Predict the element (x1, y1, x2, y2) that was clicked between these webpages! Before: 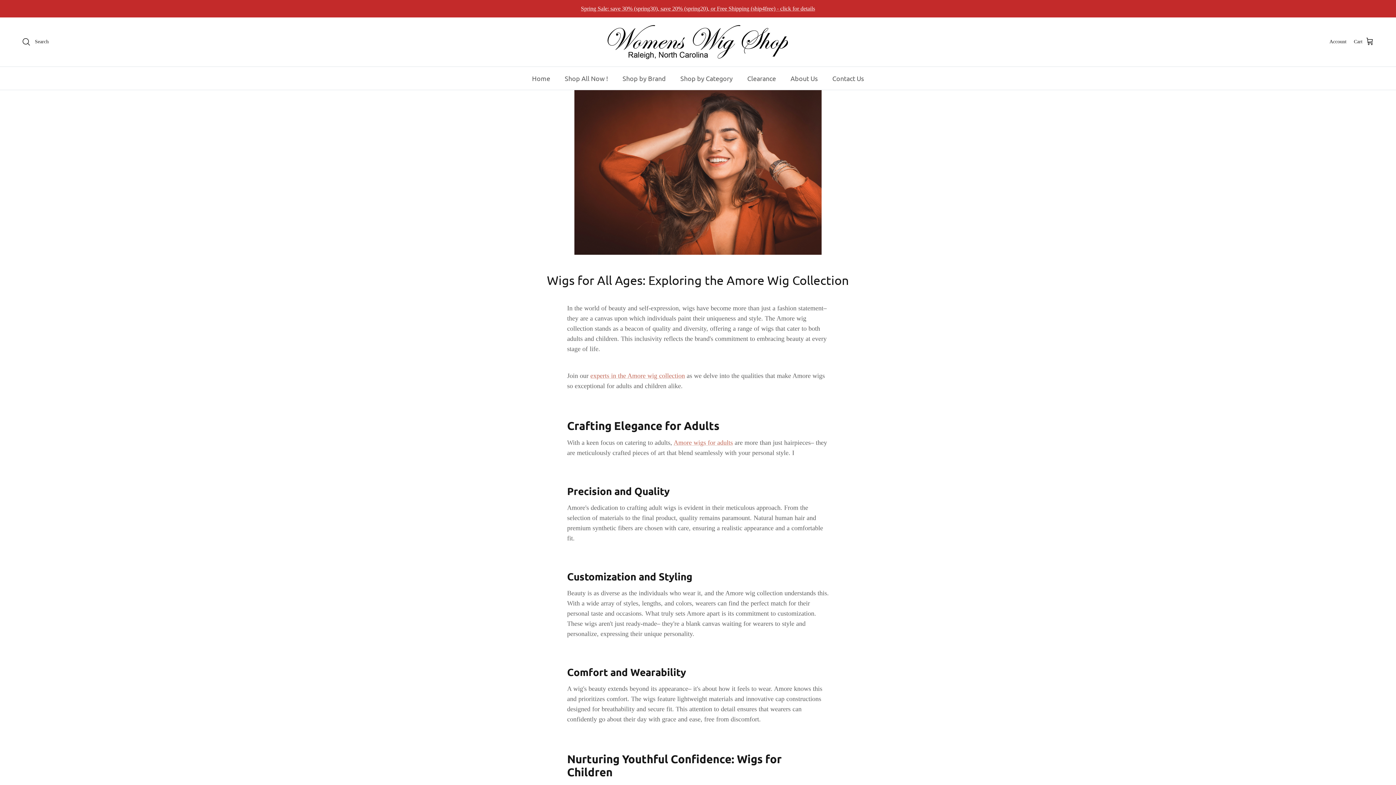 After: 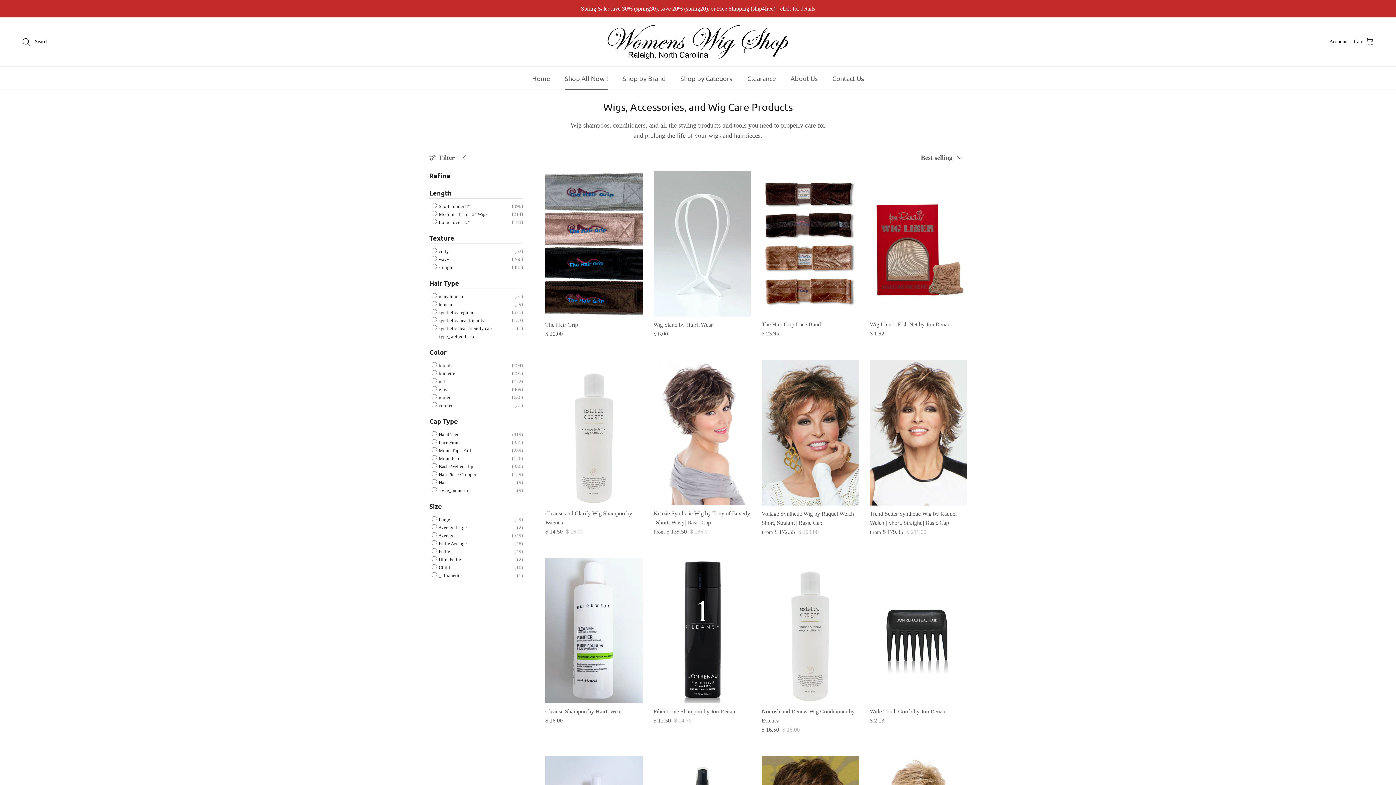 Action: bbox: (558, 66, 614, 89) label: Shop All Now !